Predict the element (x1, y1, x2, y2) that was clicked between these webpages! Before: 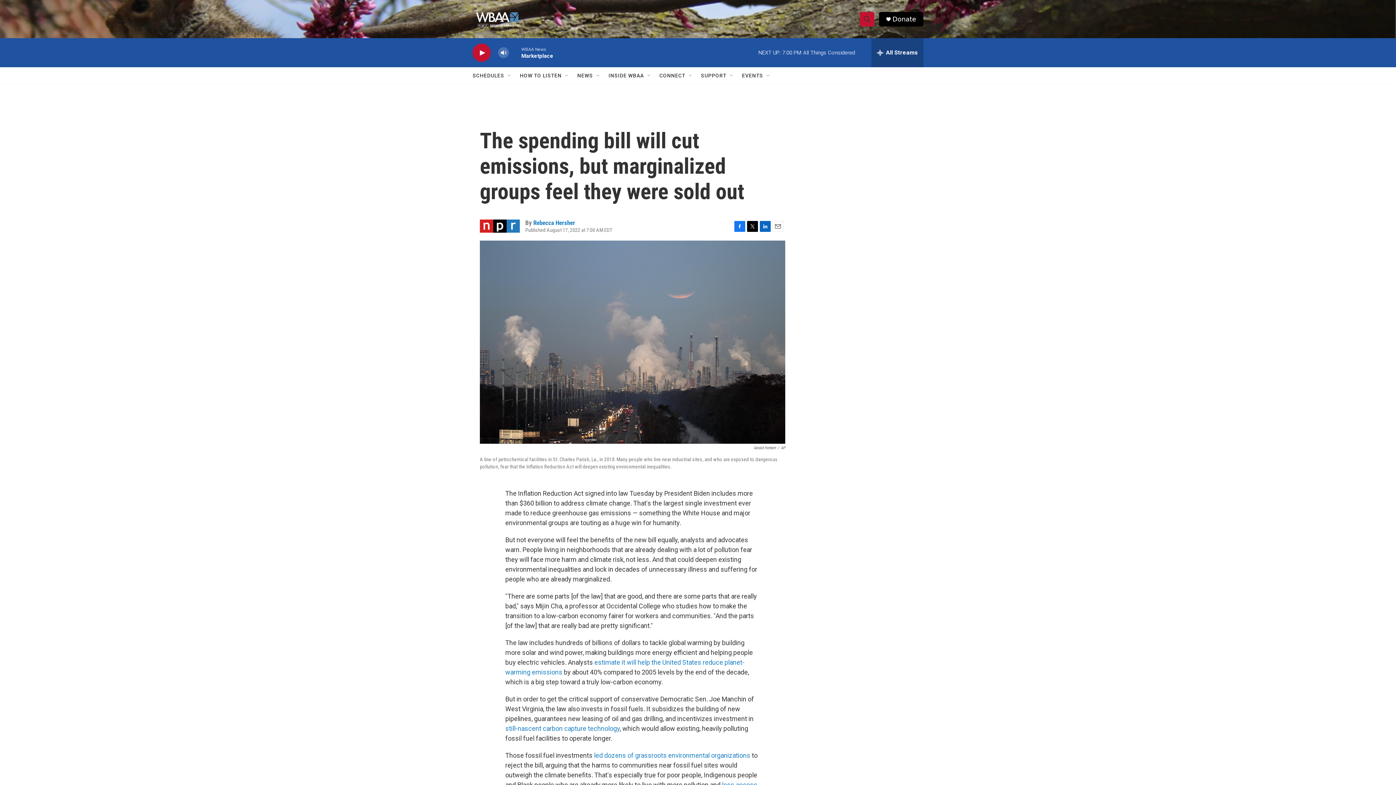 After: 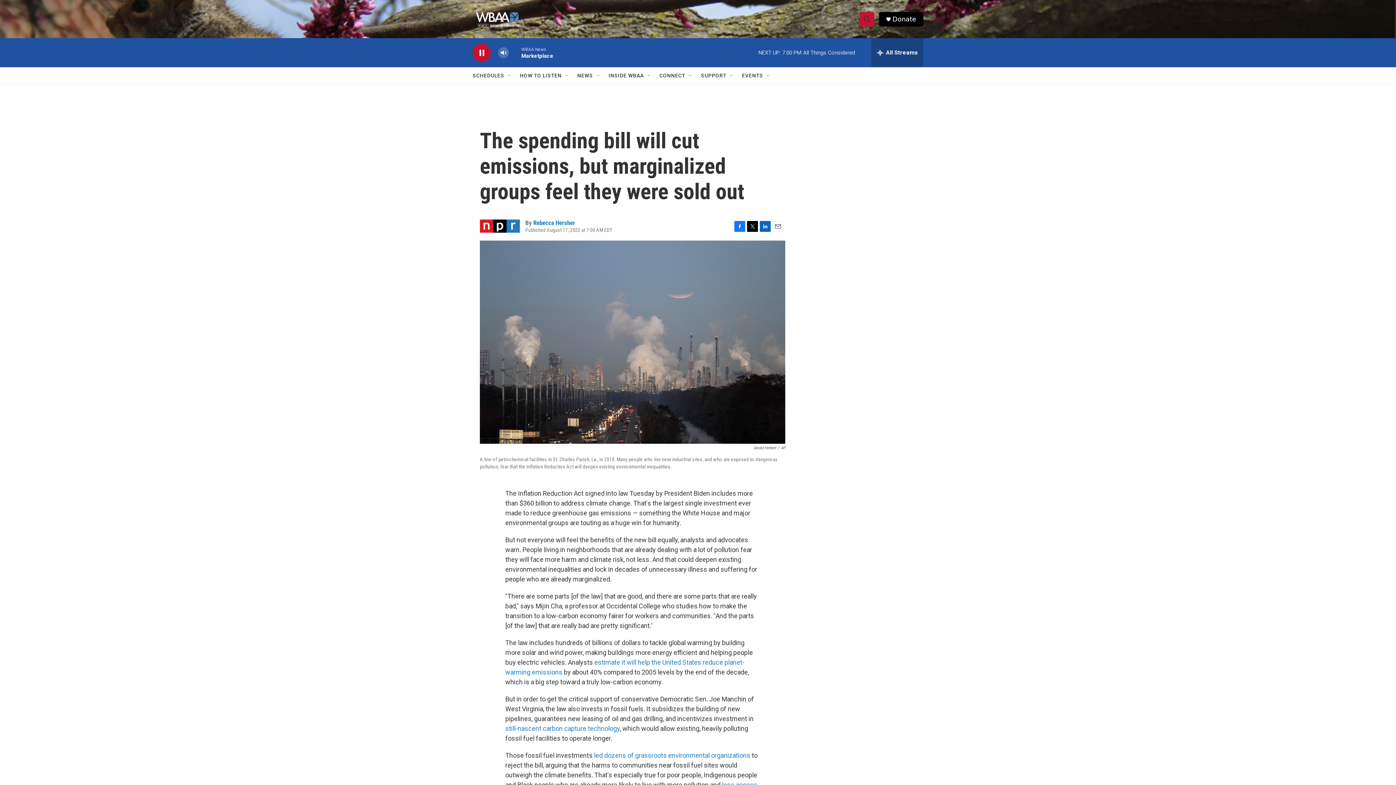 Action: label: play bbox: (476, 48, 487, 56)